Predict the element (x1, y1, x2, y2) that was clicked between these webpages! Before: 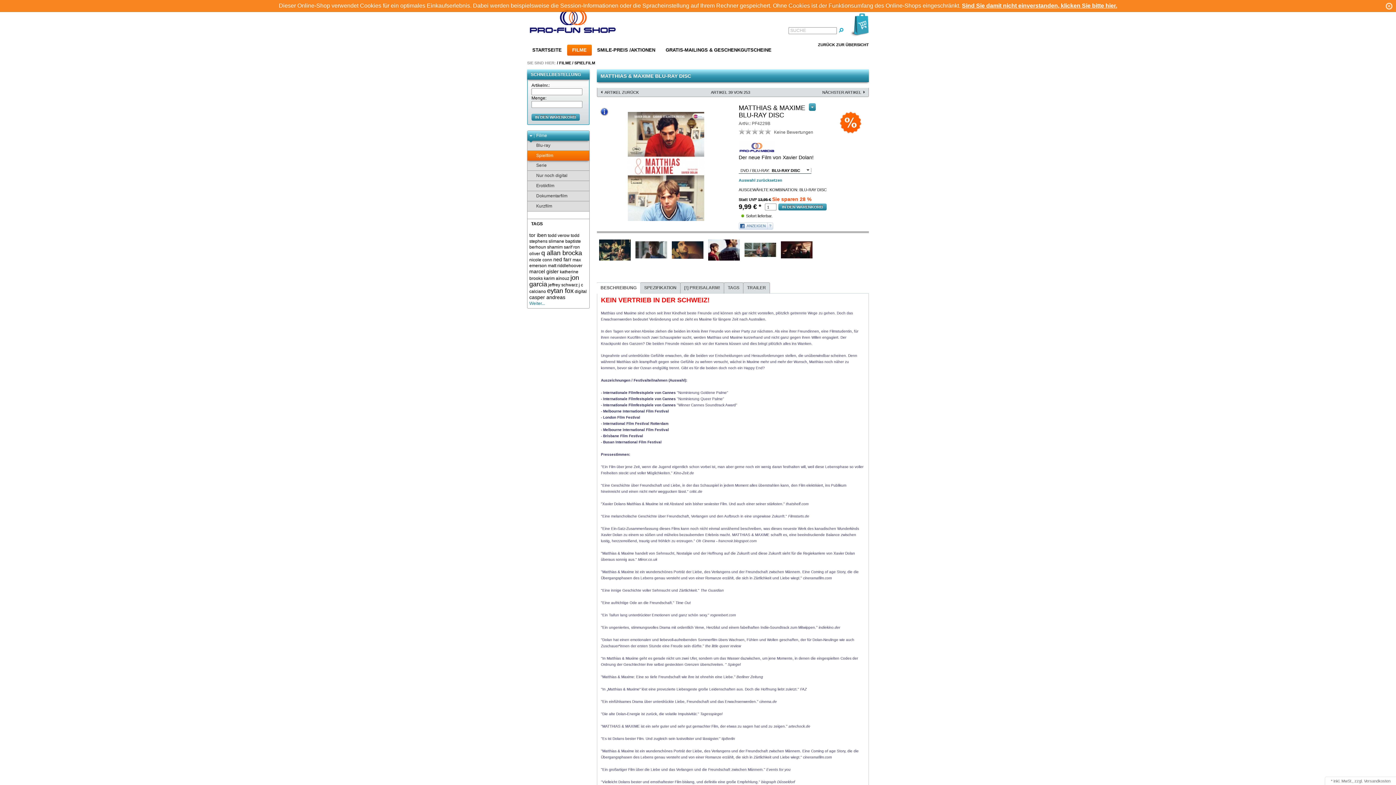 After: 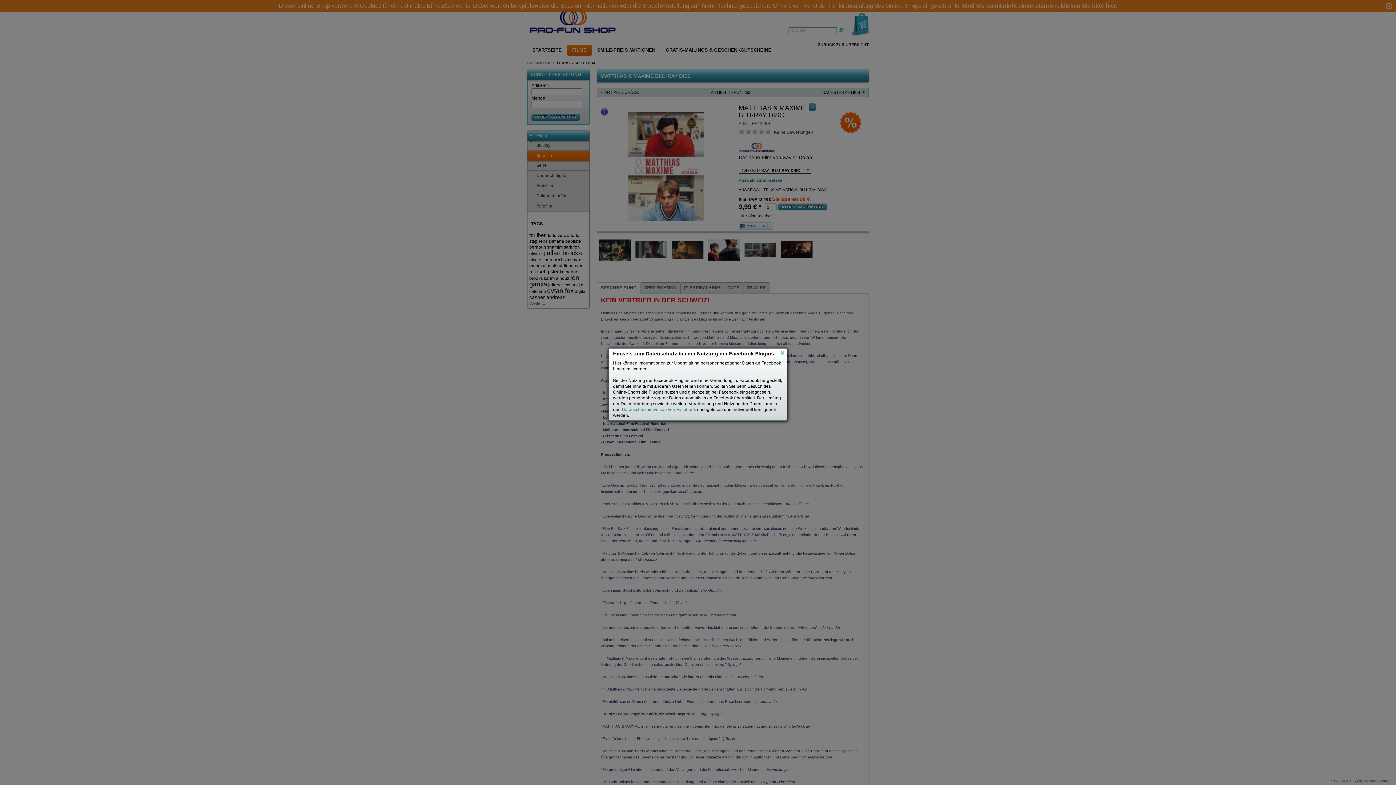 Action: label: ? bbox: (767, 222, 773, 229)